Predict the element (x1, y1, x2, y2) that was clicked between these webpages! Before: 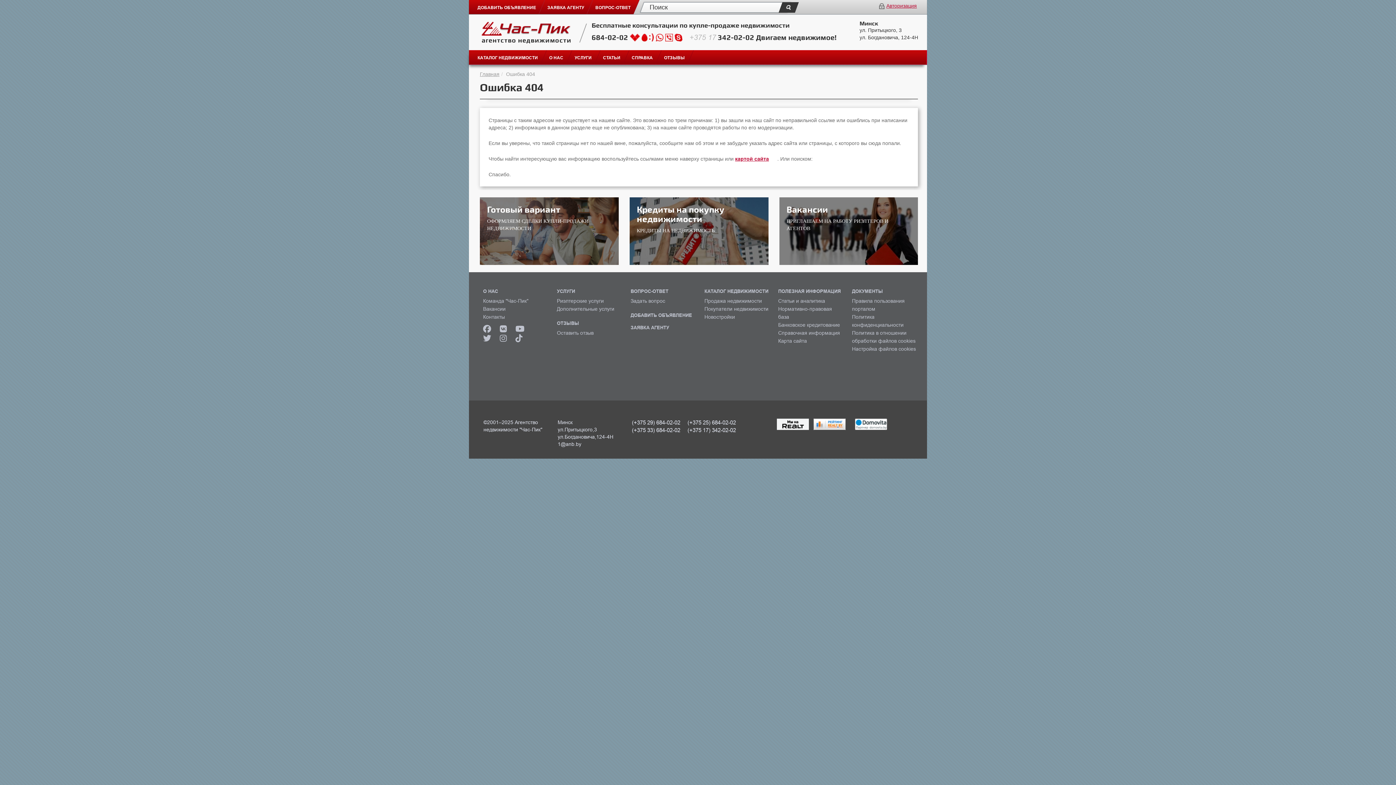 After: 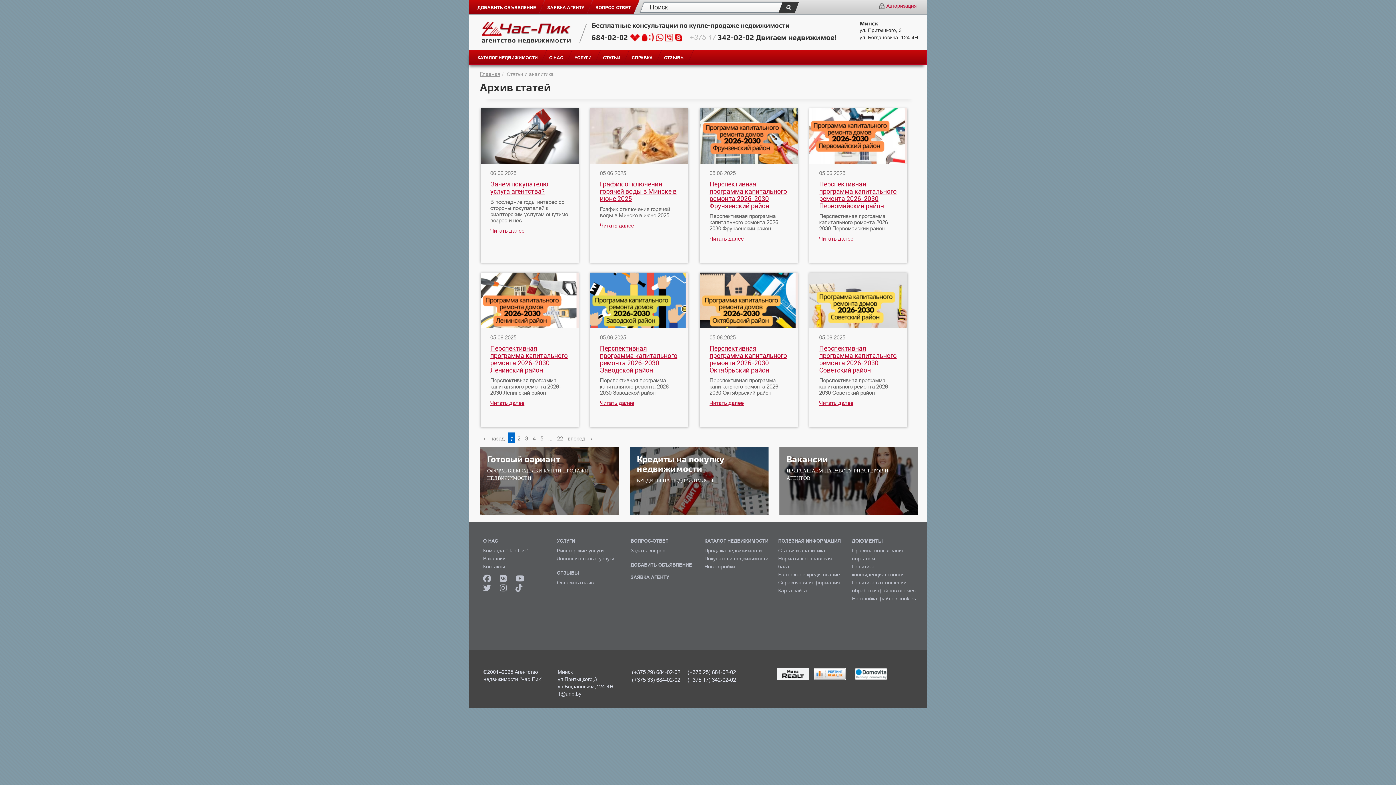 Action: bbox: (778, 298, 825, 304) label: Статьи и аналитика